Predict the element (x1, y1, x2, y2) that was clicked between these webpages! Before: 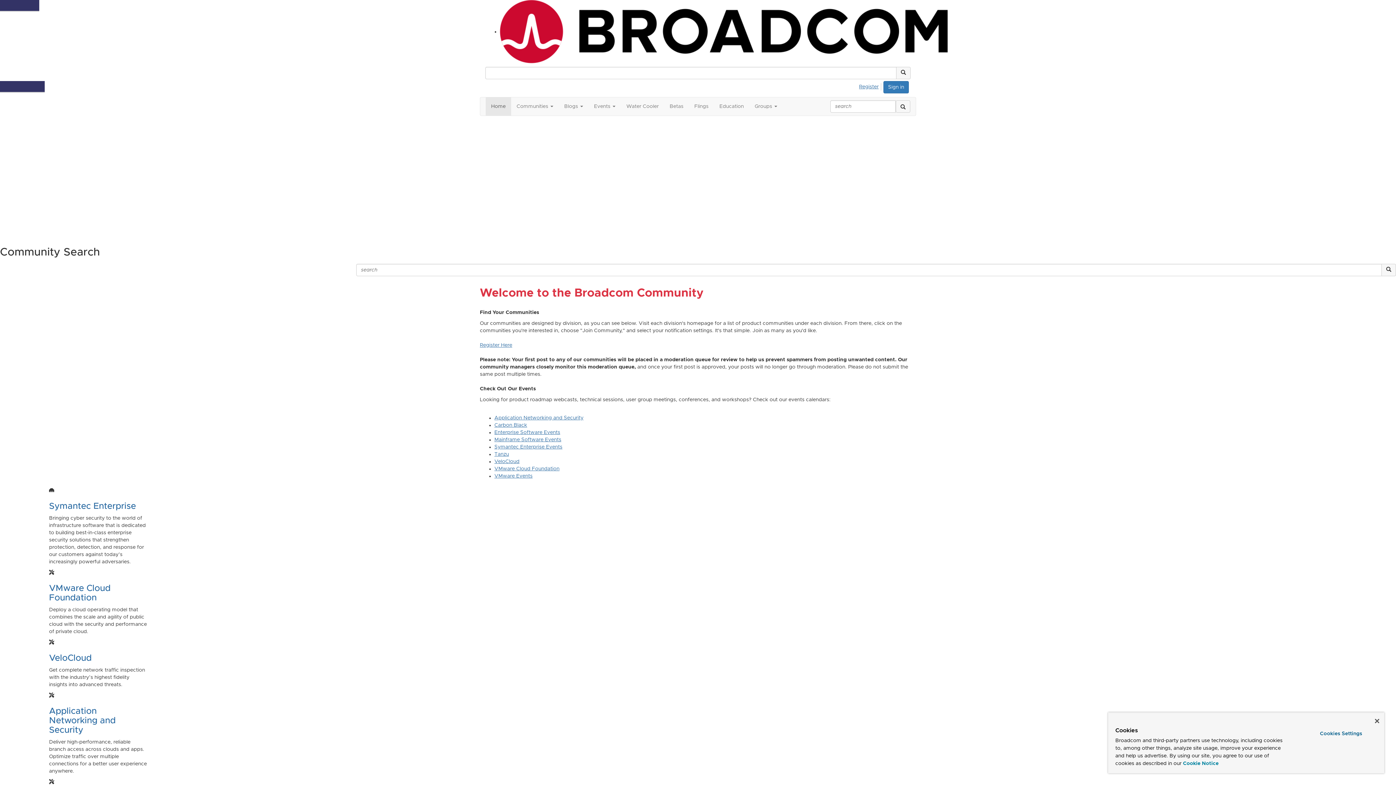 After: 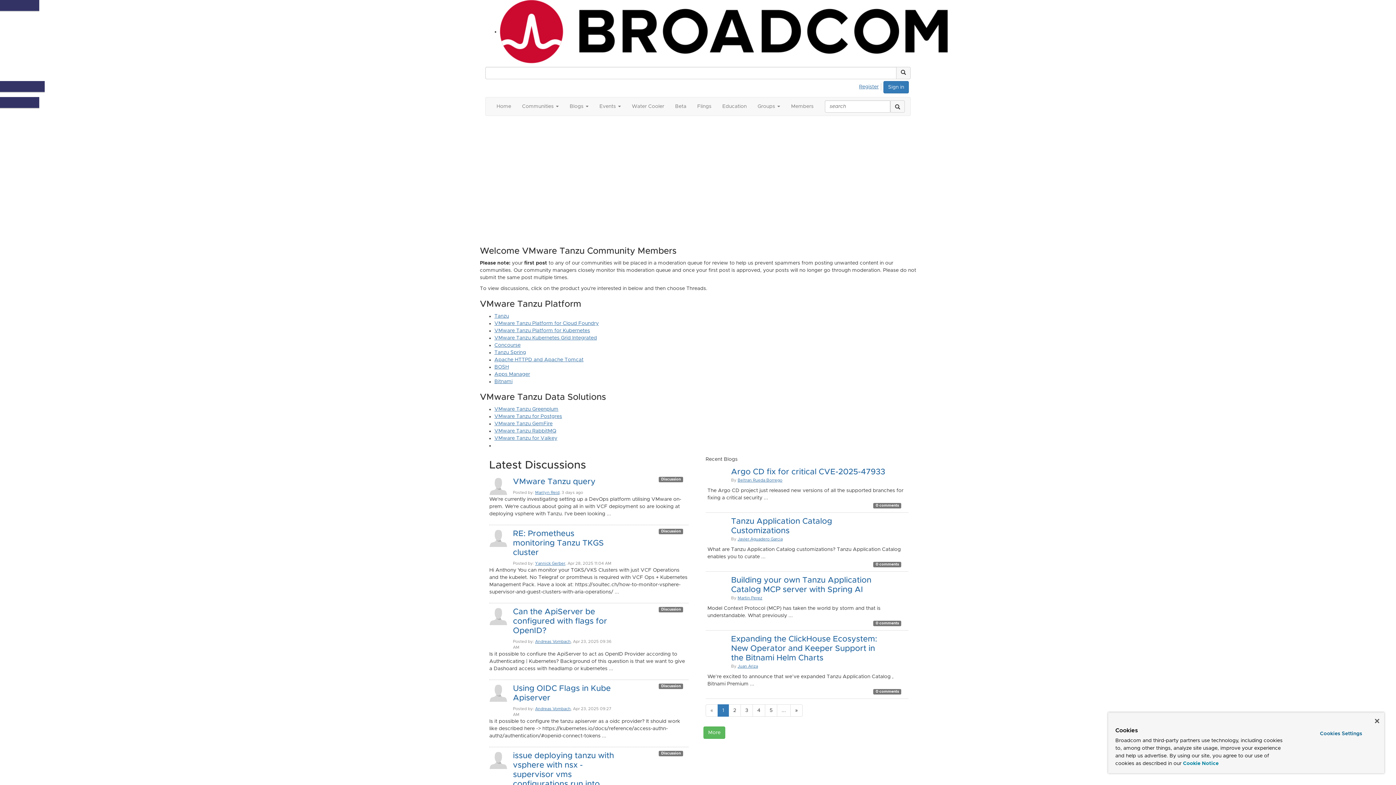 Action: bbox: (494, 452, 509, 457) label: Tanzu